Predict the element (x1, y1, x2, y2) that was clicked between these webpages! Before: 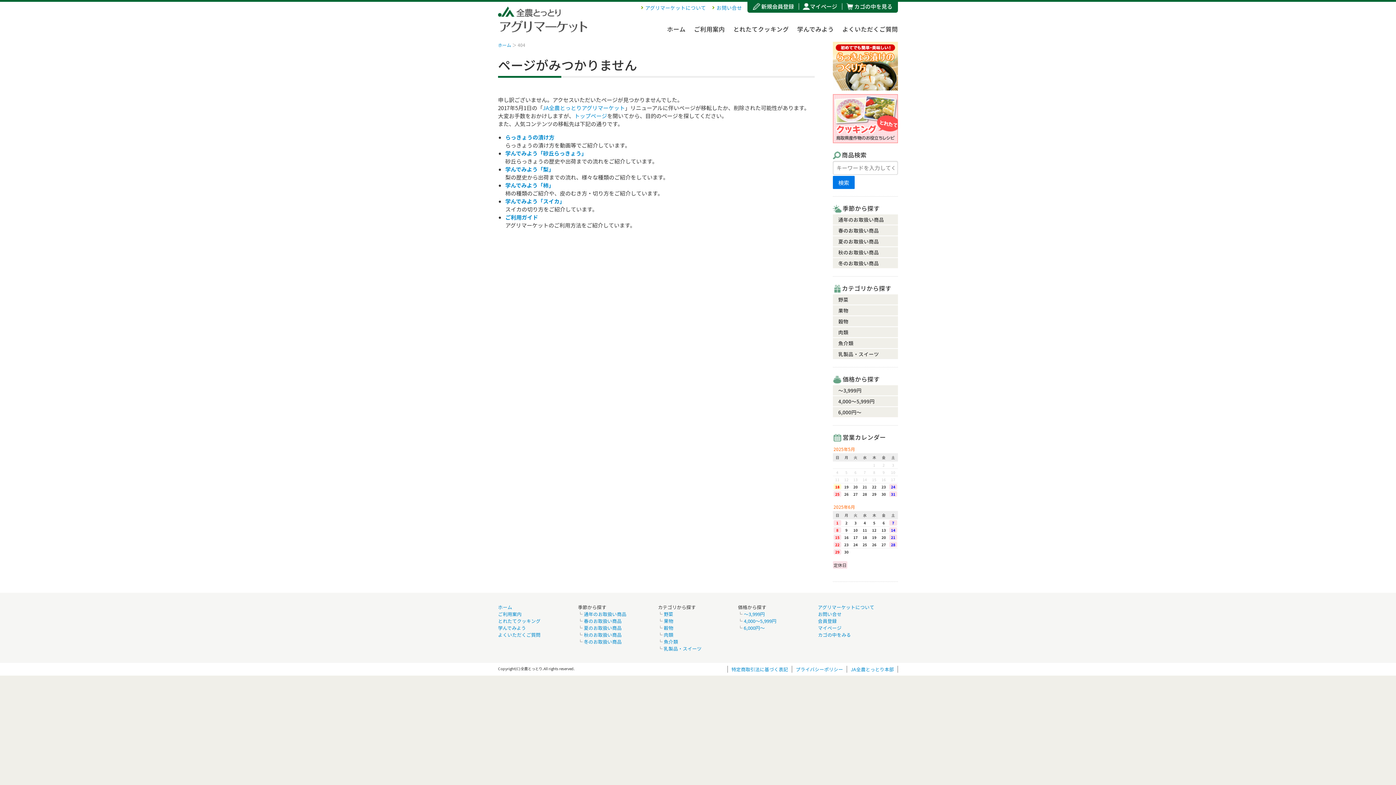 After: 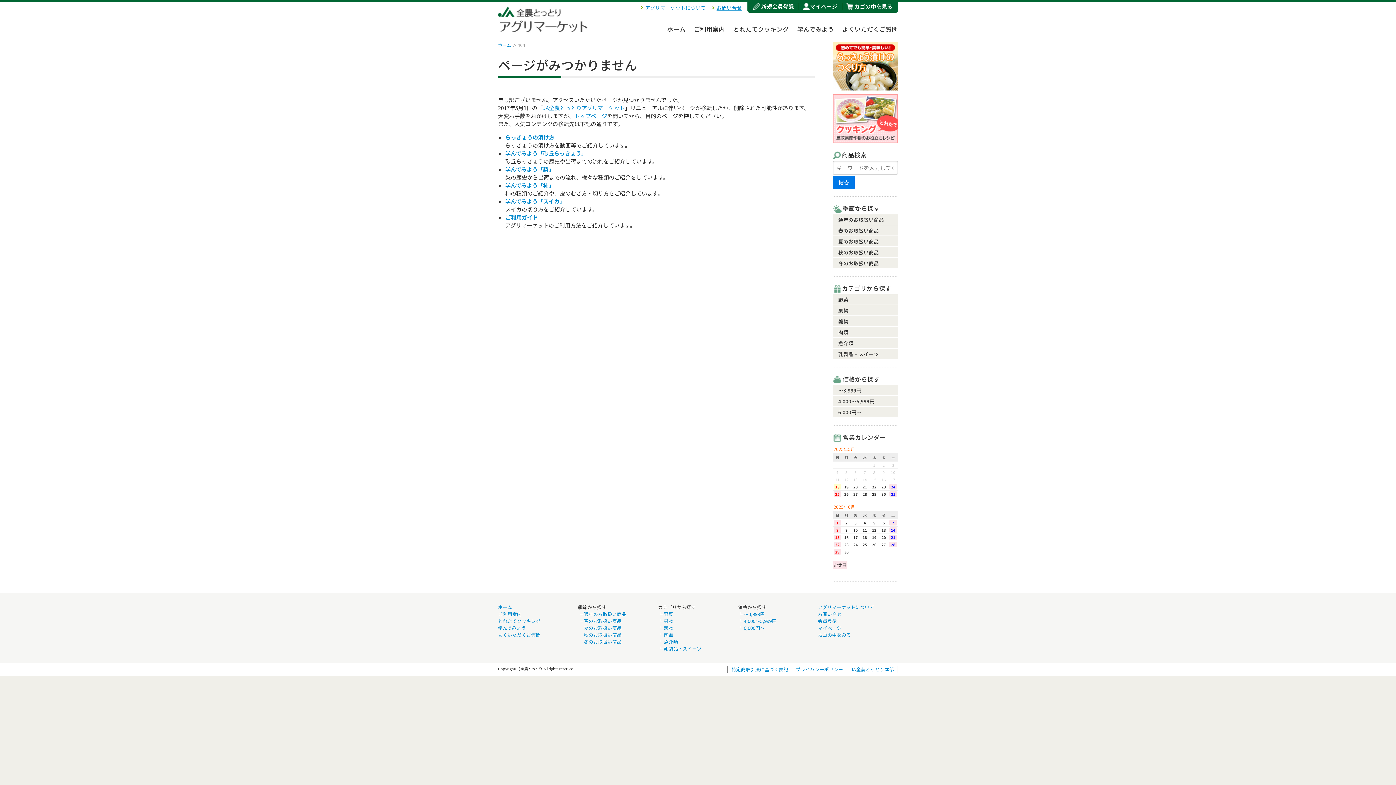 Action: label: お問い合せ bbox: (710, 4, 742, 11)